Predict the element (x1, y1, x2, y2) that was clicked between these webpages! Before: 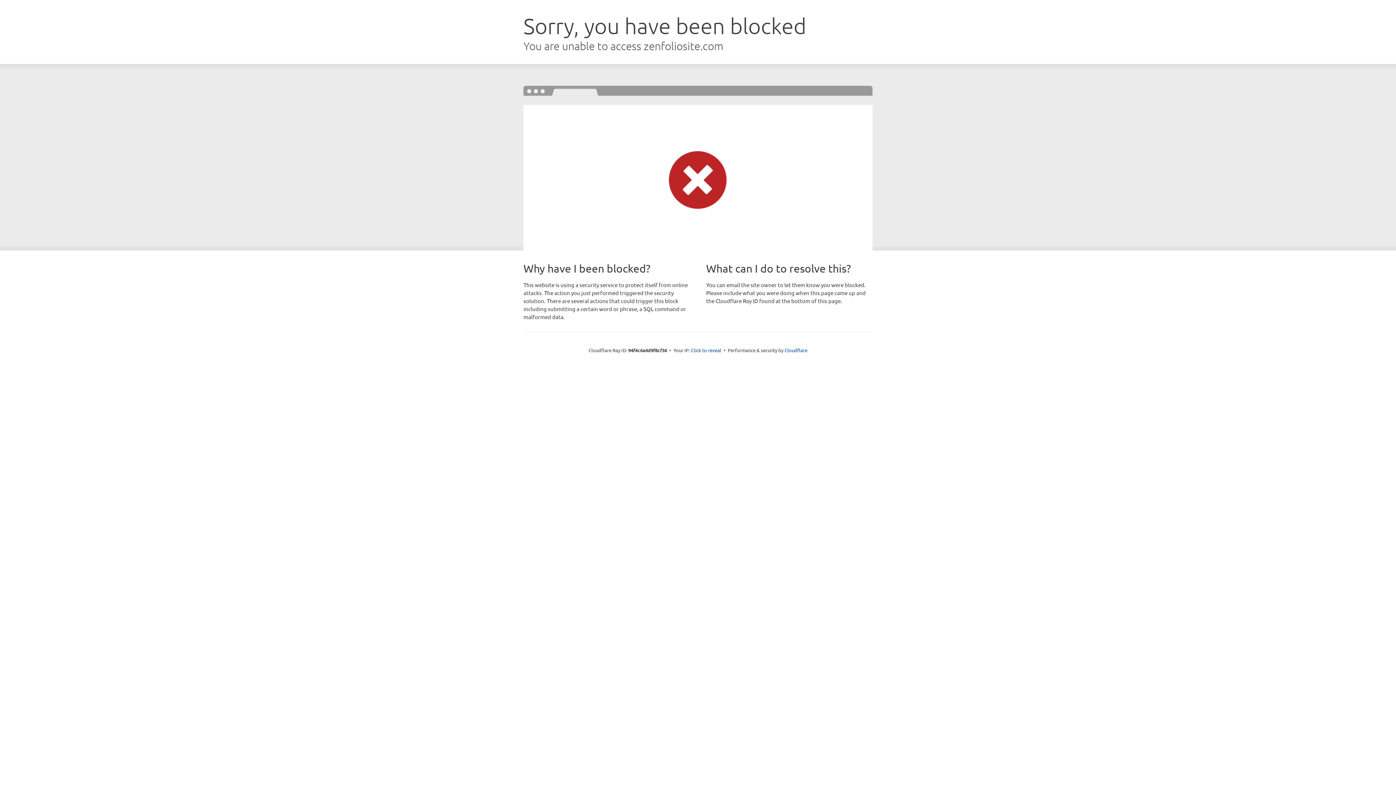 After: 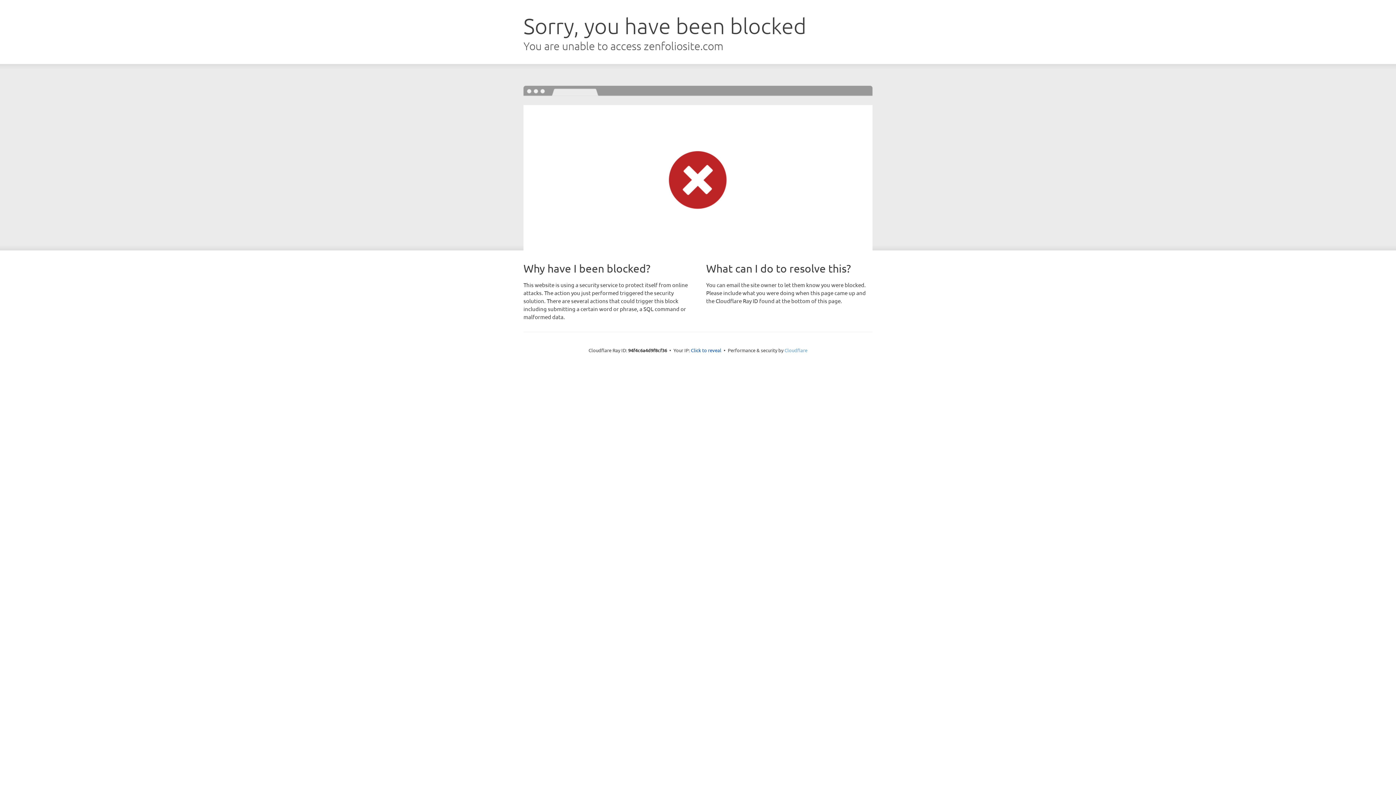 Action: bbox: (784, 347, 807, 353) label: Cloudflare